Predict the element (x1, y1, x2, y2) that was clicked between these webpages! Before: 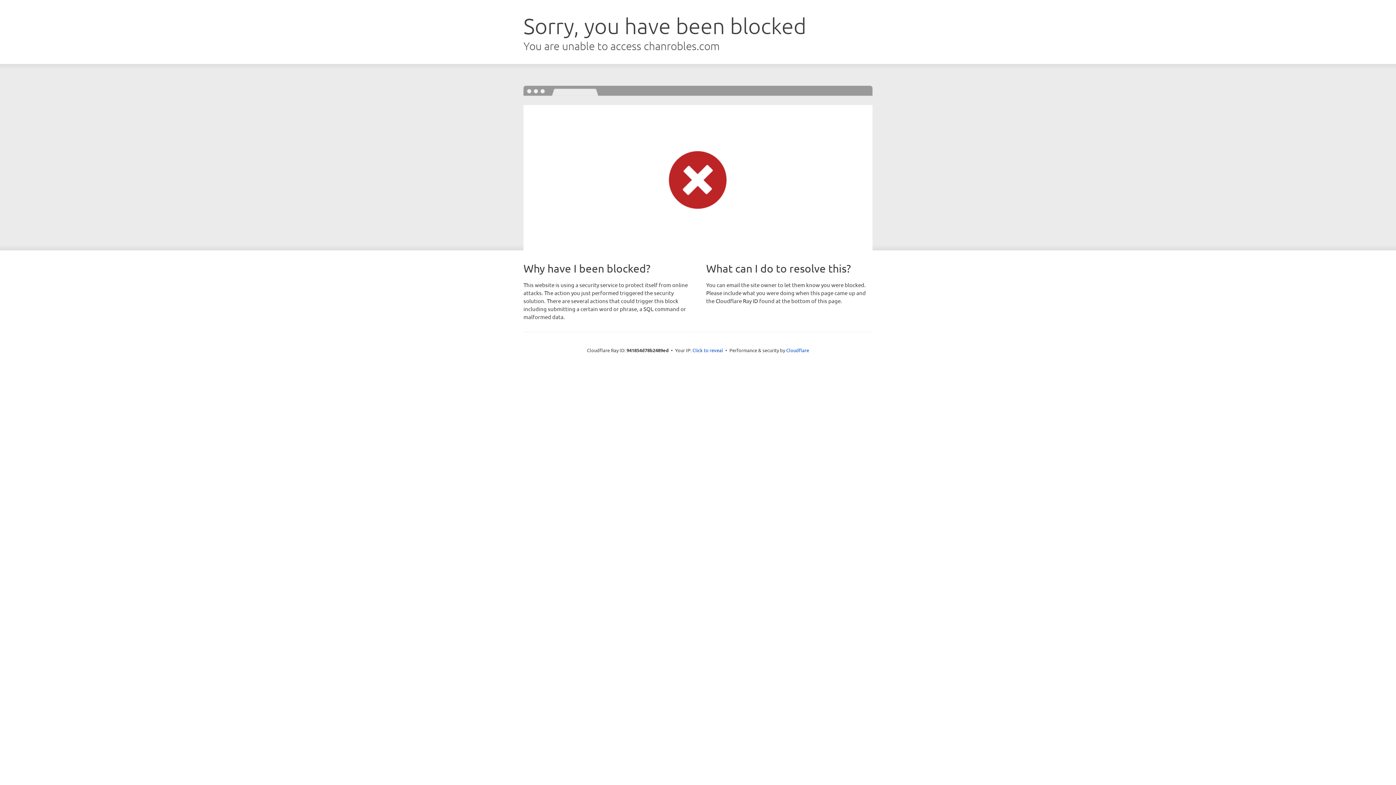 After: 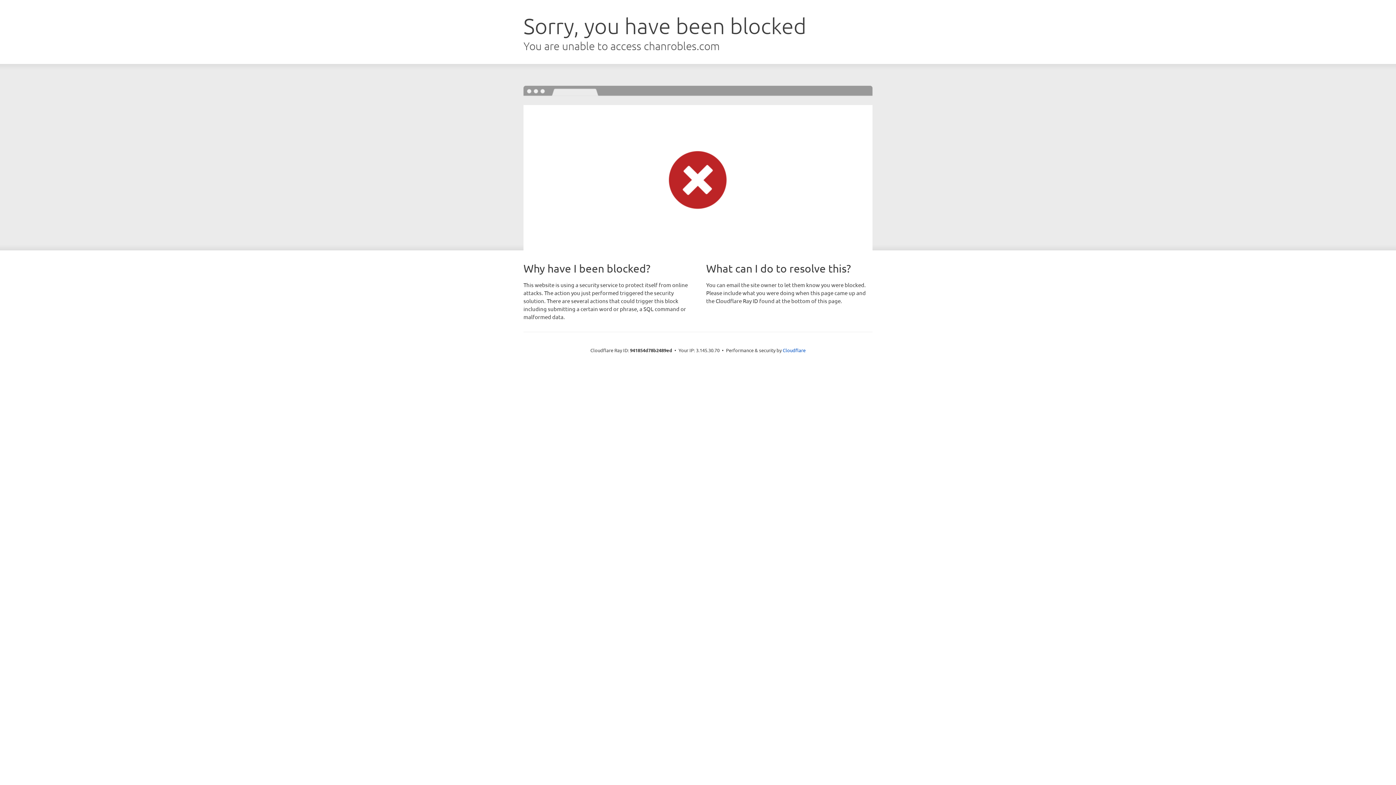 Action: bbox: (692, 346, 723, 353) label: Click to reveal